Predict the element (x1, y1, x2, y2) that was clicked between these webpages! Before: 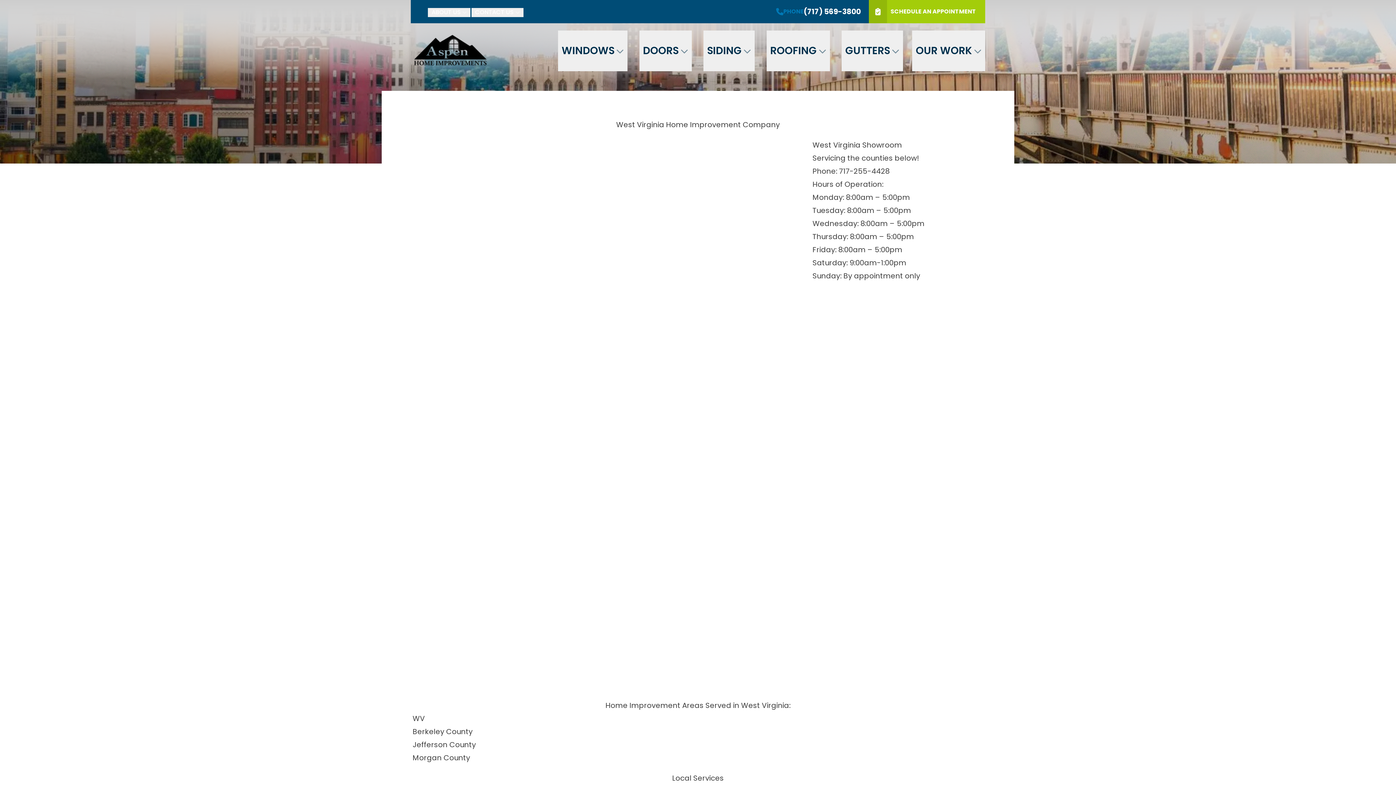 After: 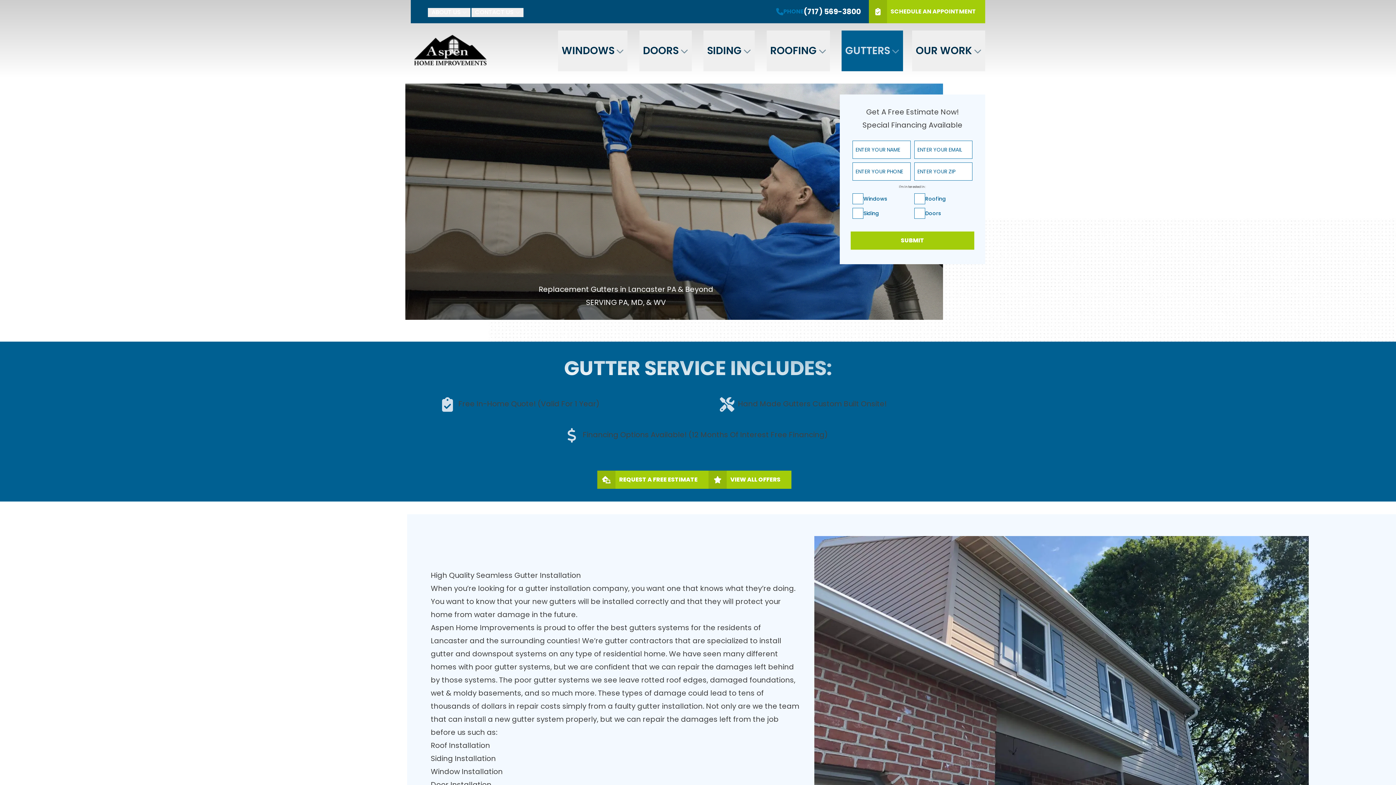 Action: label: GUTTERS bbox: (841, 30, 903, 71)